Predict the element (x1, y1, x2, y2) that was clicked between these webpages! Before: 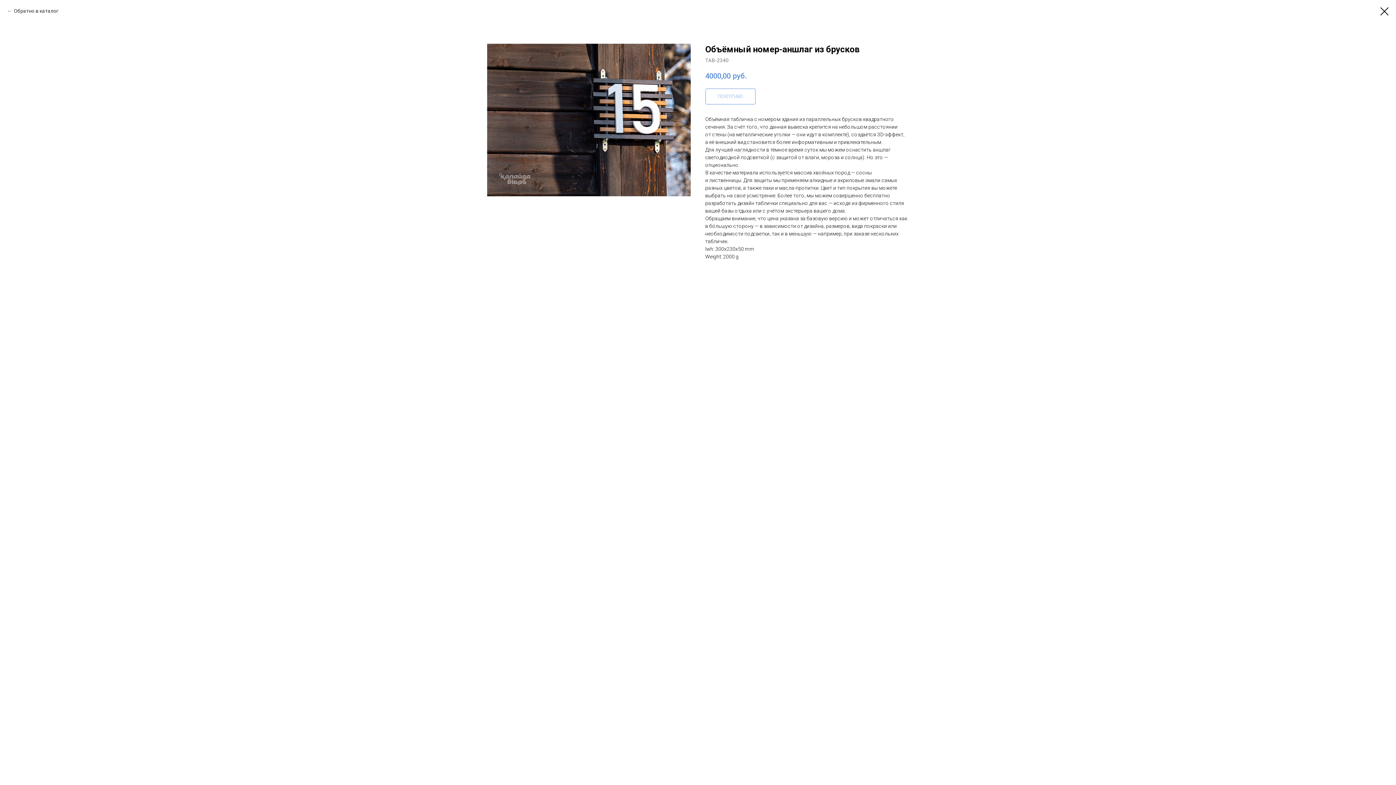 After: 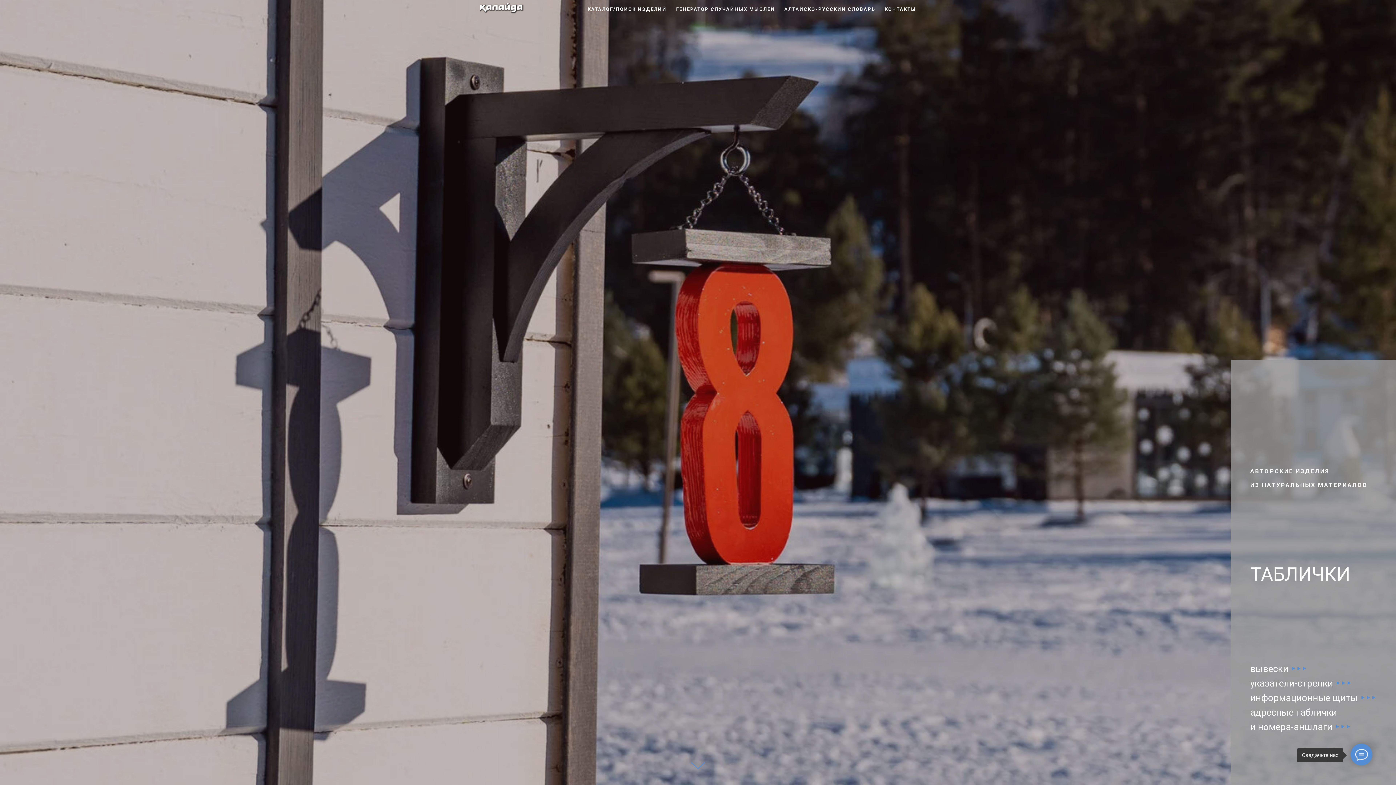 Action: bbox: (1380, 7, 1389, 15)